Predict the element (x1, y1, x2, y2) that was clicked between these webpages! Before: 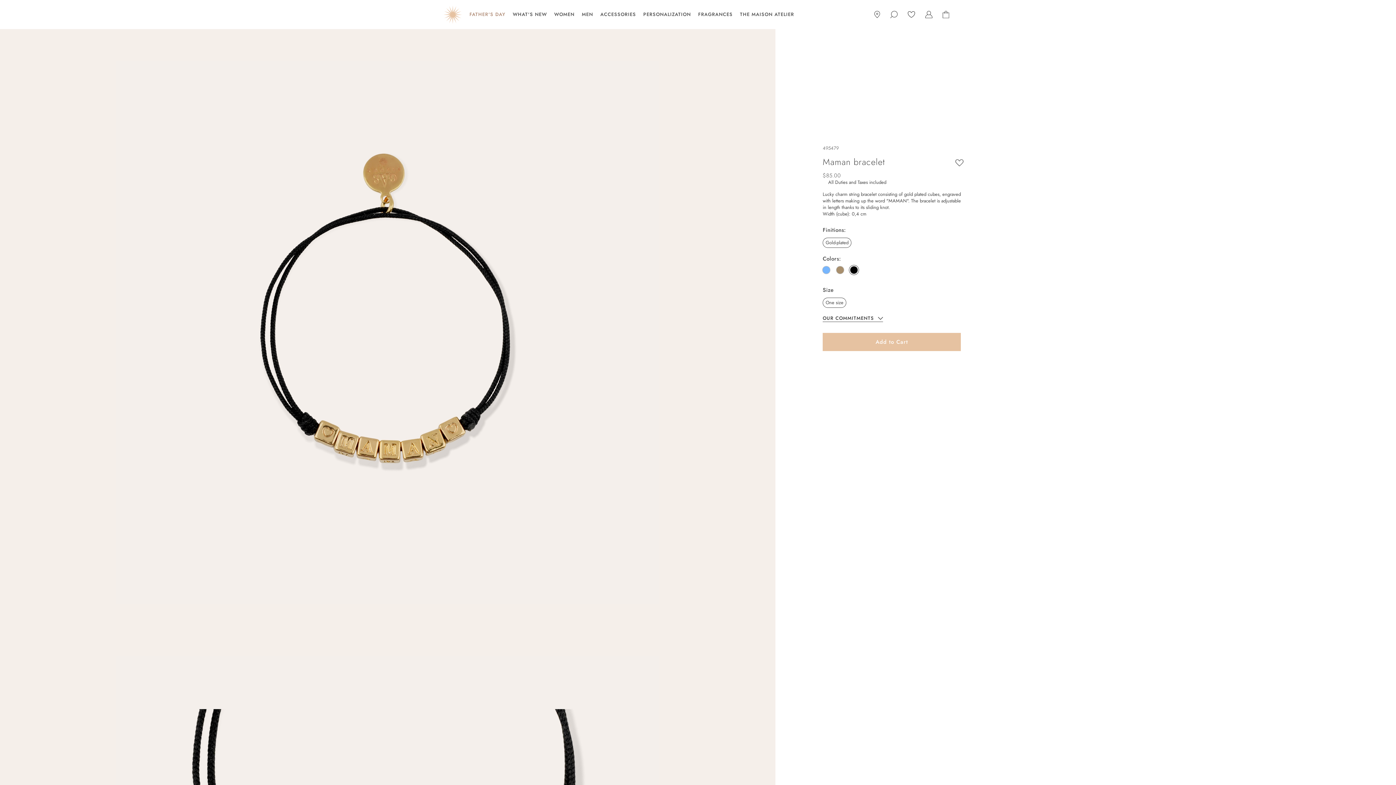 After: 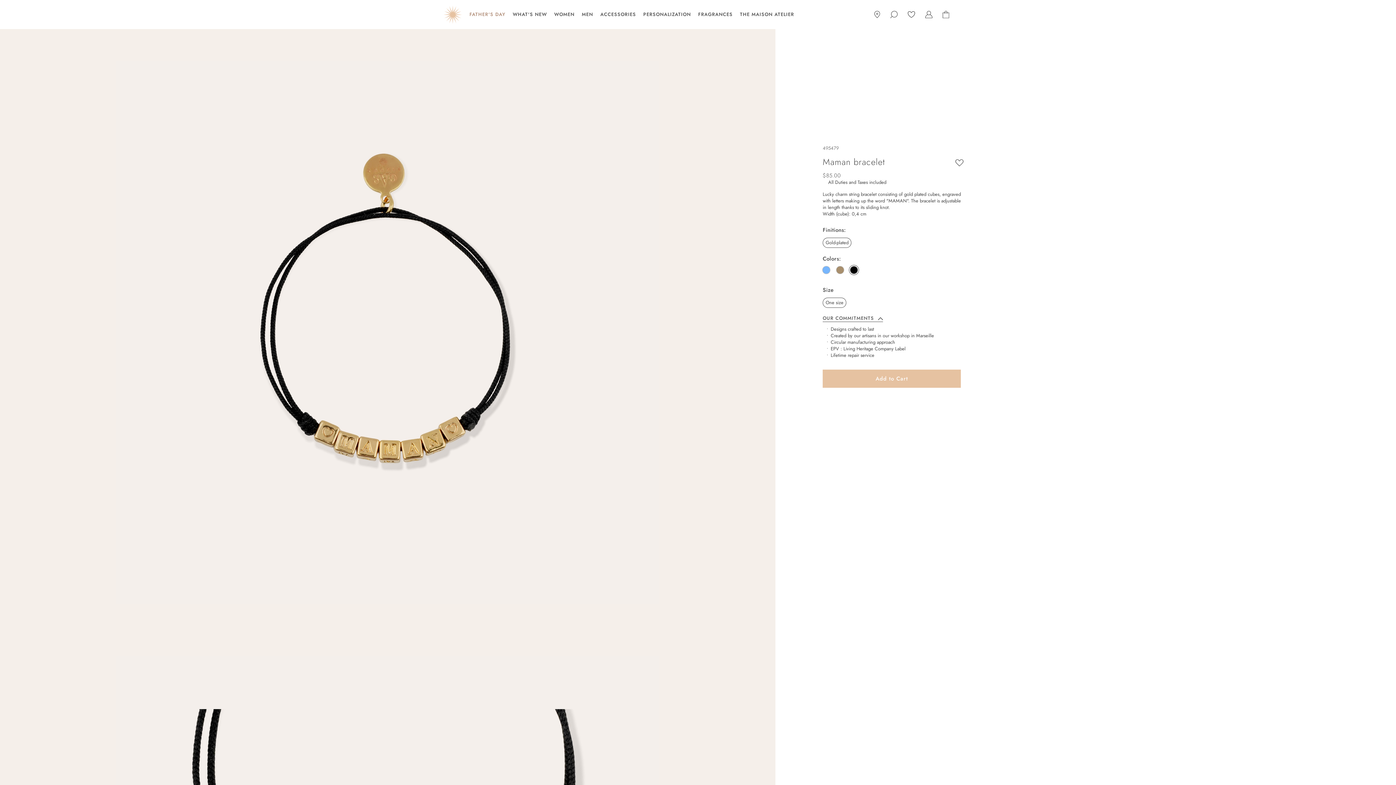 Action: label: OUR COMMITMENTS bbox: (822, 315, 883, 322)